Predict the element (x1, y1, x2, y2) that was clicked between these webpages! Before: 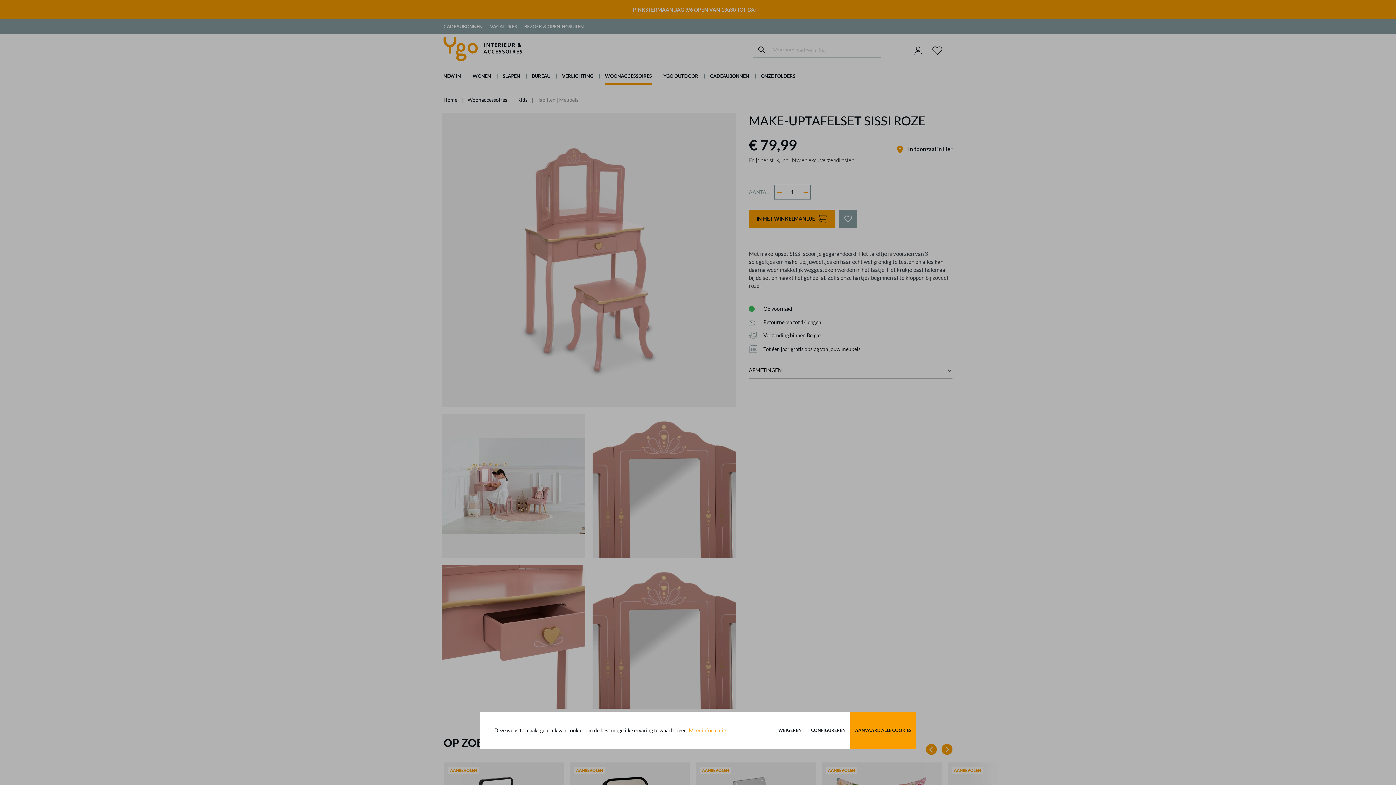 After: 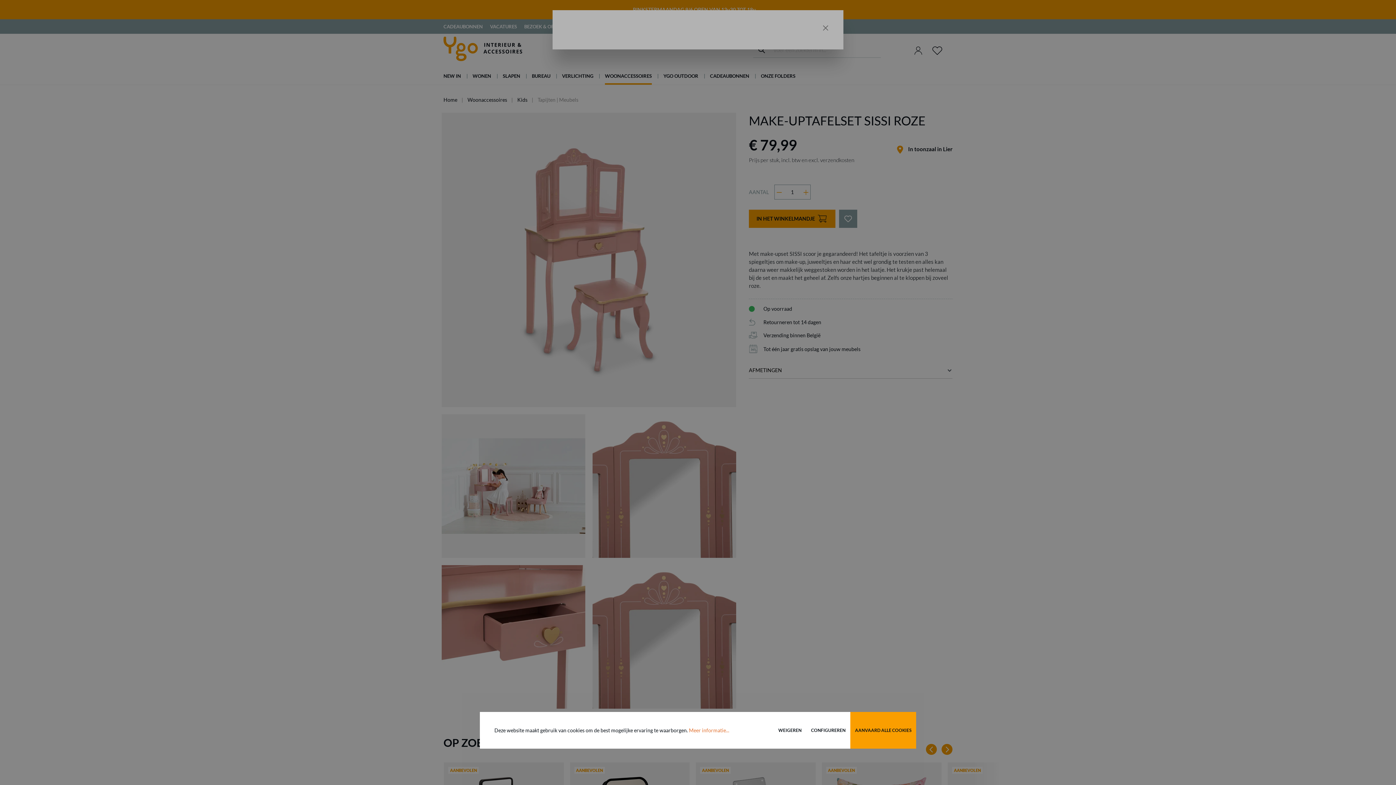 Action: label: Meer informatie... bbox: (689, 726, 729, 734)